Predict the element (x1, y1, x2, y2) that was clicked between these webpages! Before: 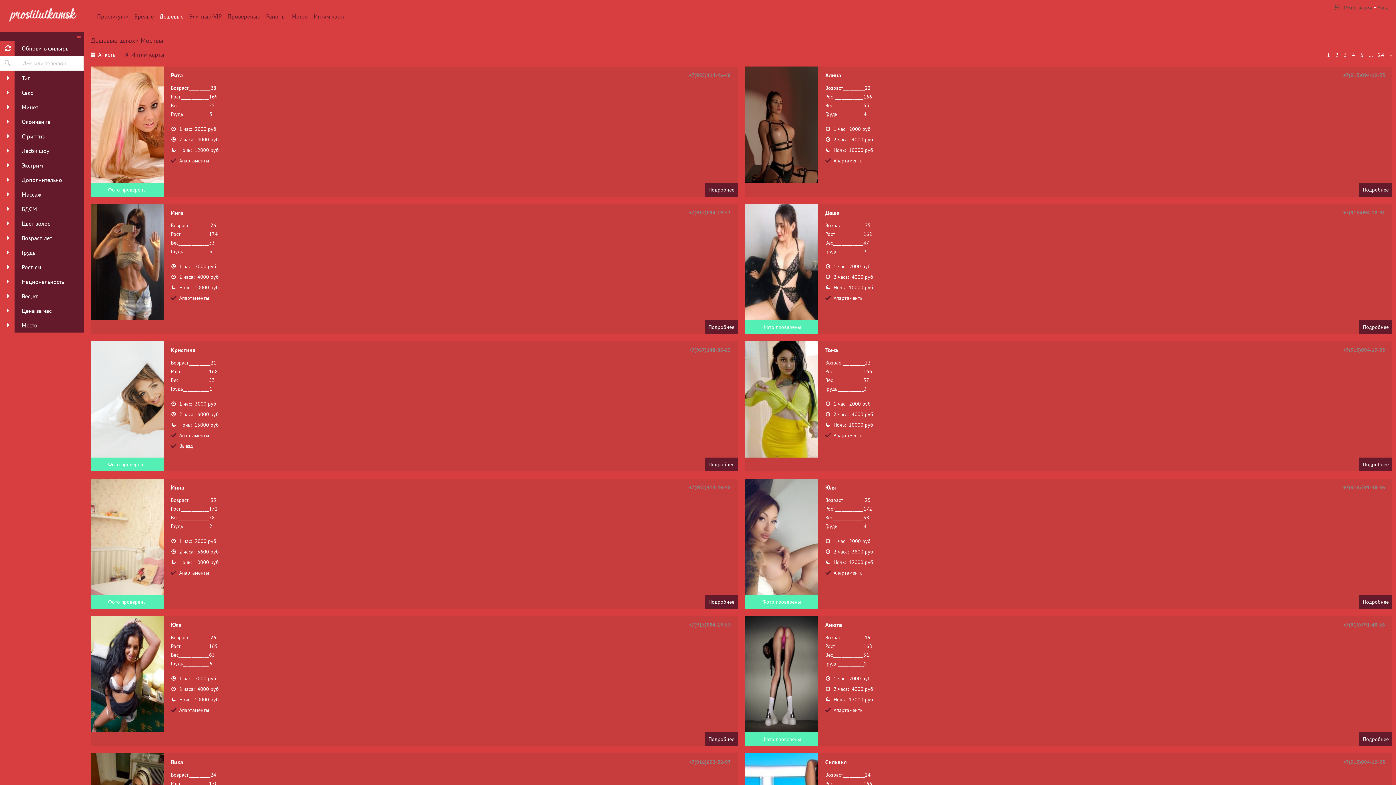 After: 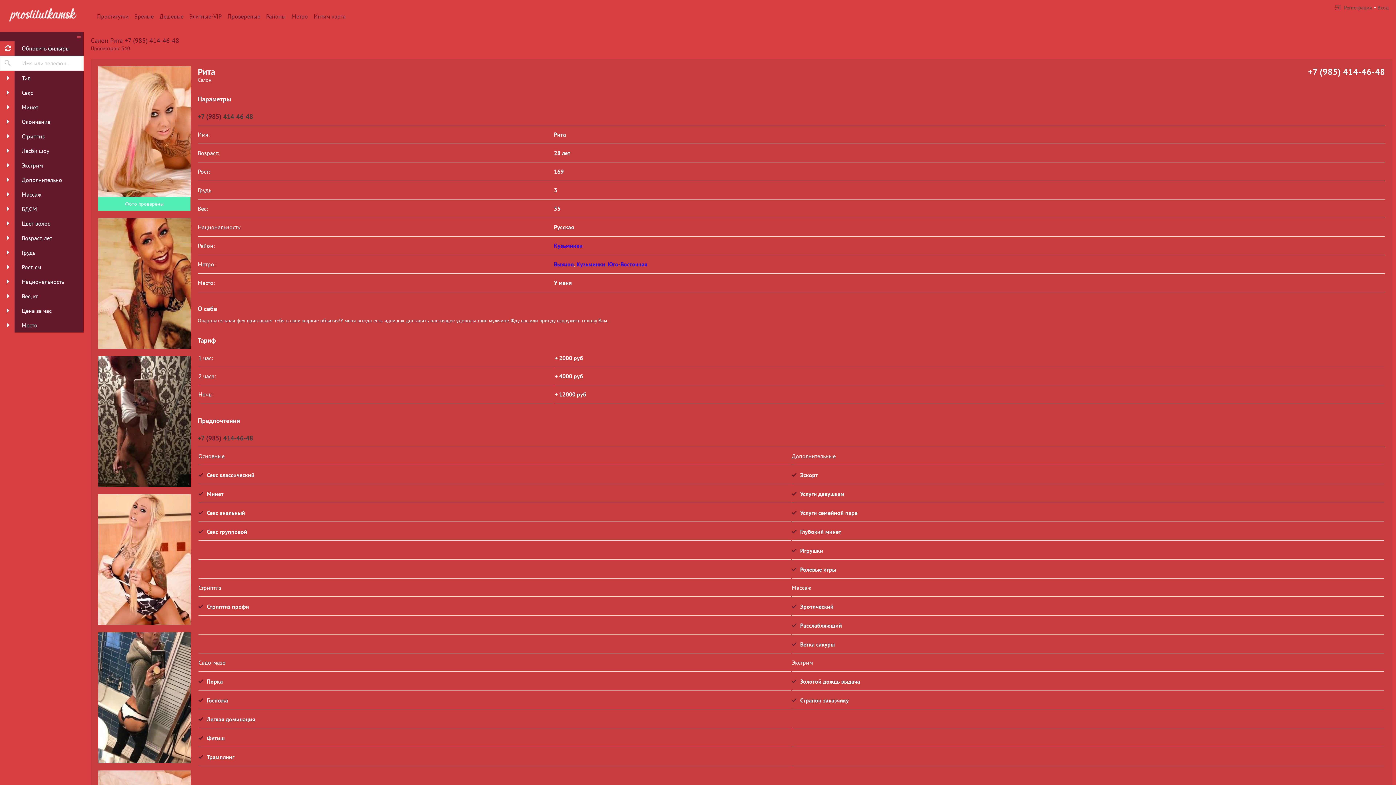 Action: label: Подробнее bbox: (705, 182, 738, 196)